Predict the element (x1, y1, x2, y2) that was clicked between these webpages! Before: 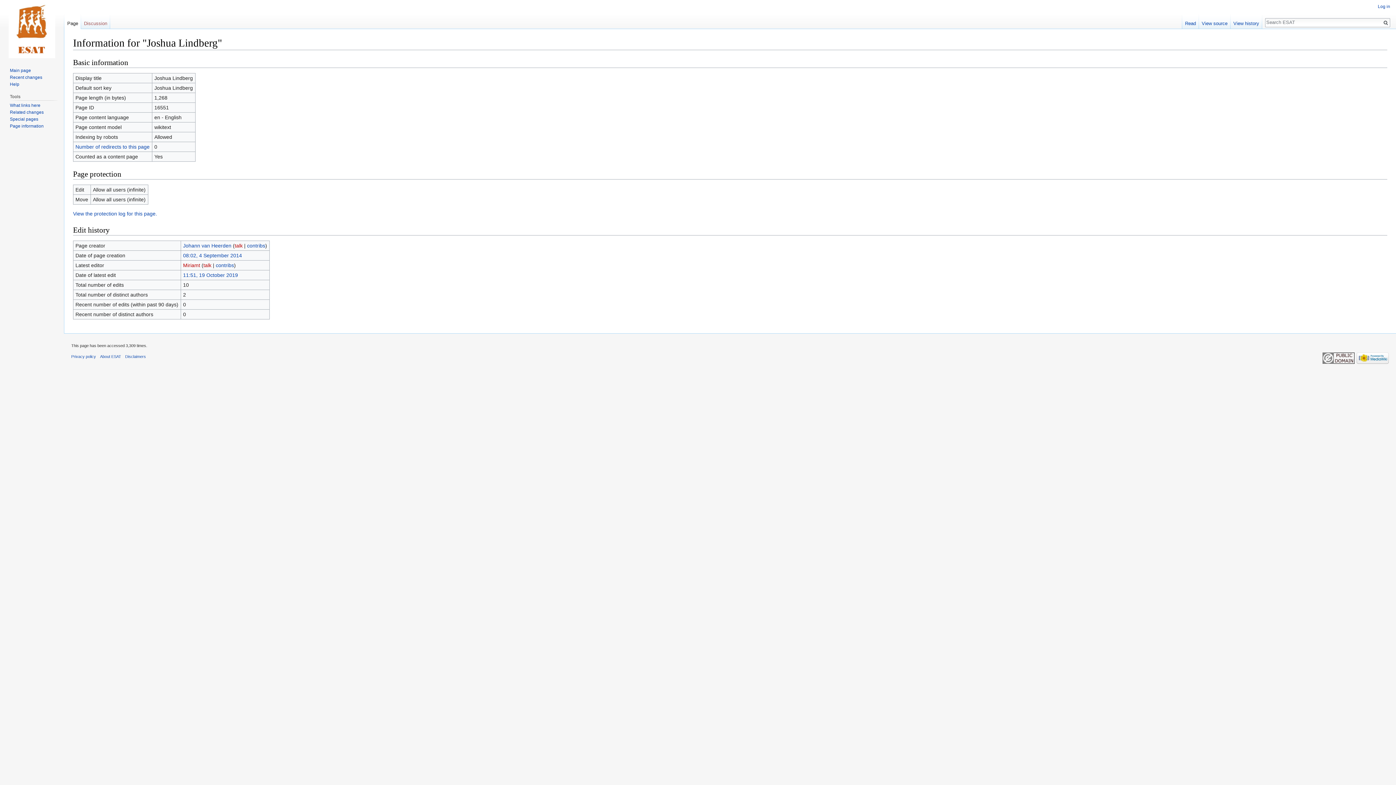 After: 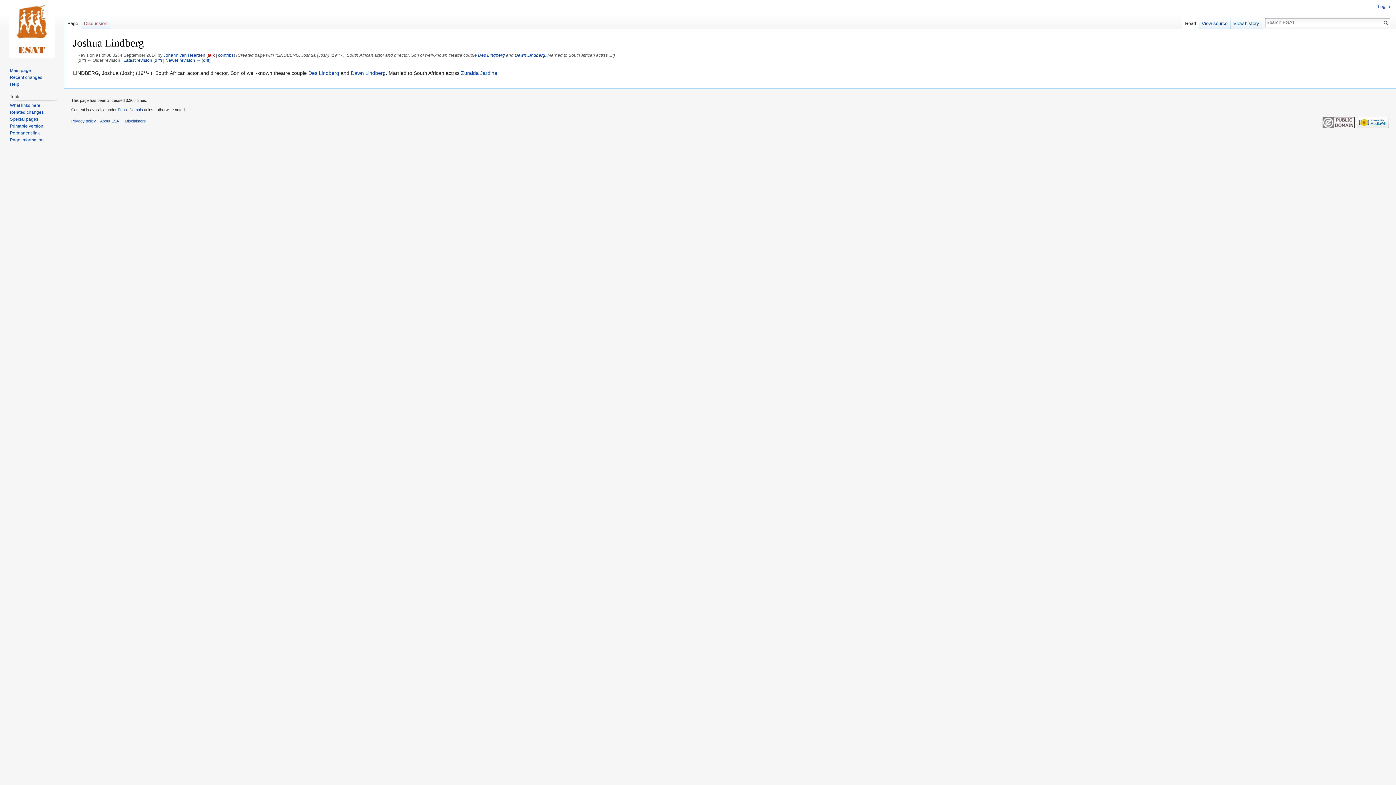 Action: bbox: (183, 252, 242, 258) label: 08:02, 4 September 2014